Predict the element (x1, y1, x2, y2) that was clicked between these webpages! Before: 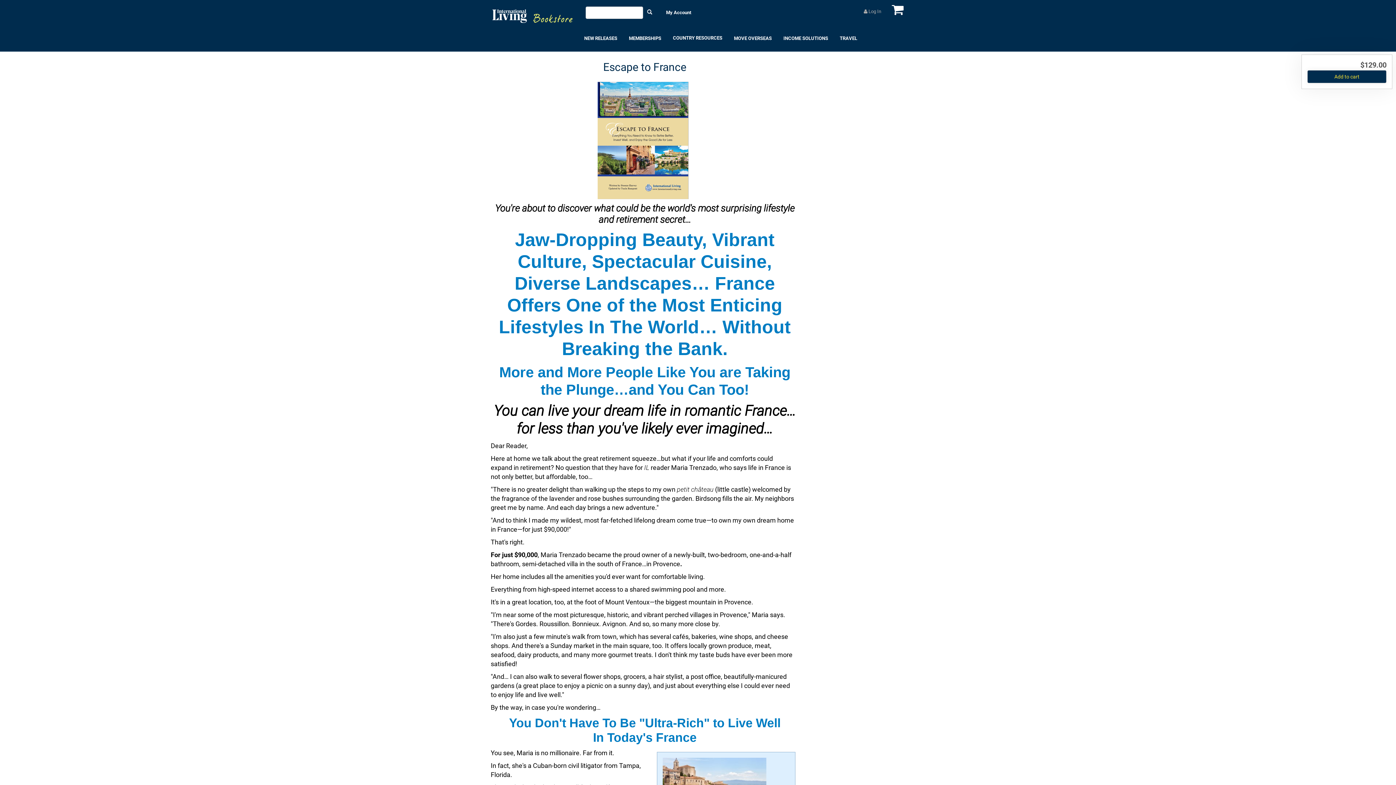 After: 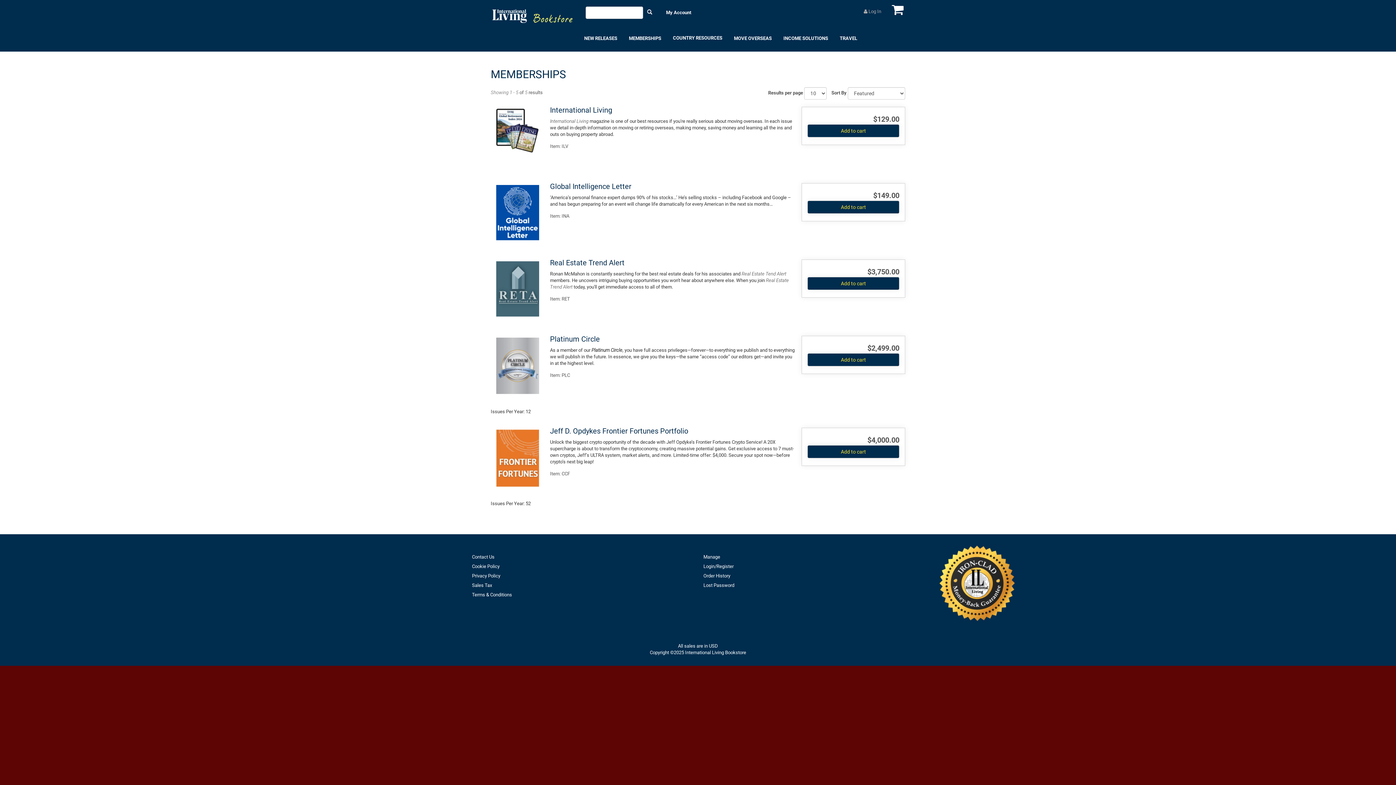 Action: label: MEMBERSHIPS bbox: (623, 25, 667, 51)